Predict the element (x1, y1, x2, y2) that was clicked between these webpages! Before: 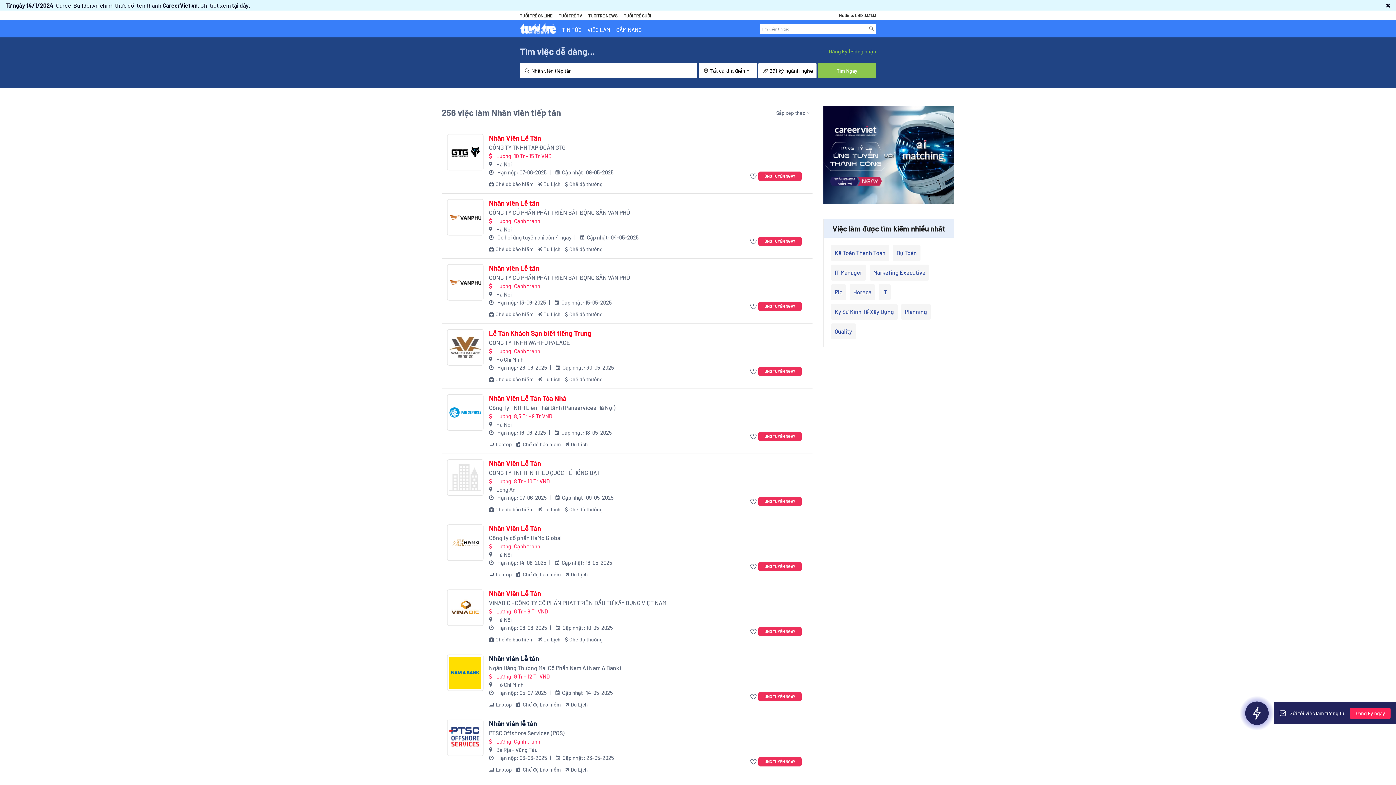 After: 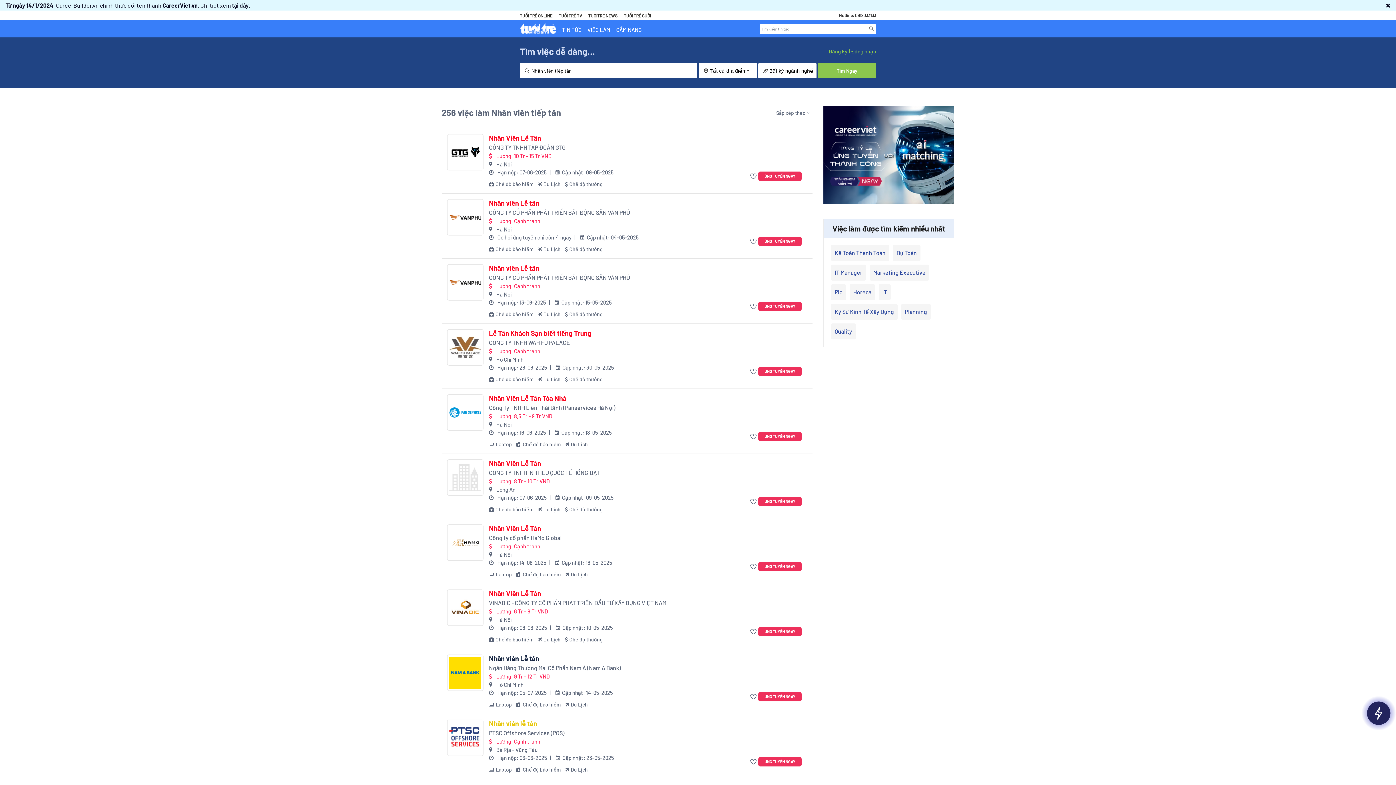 Action: bbox: (489, 720, 537, 728) label: Nhân viên lễ tân